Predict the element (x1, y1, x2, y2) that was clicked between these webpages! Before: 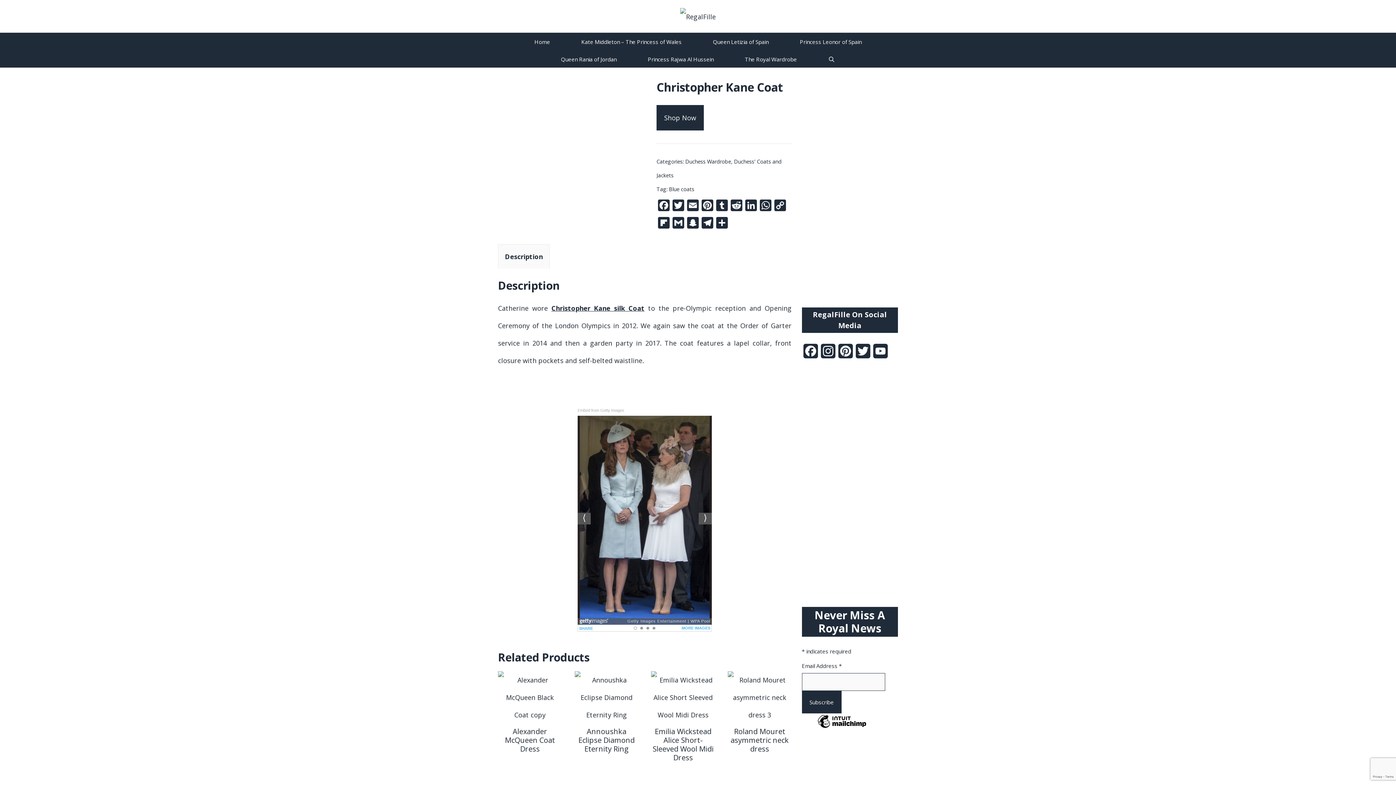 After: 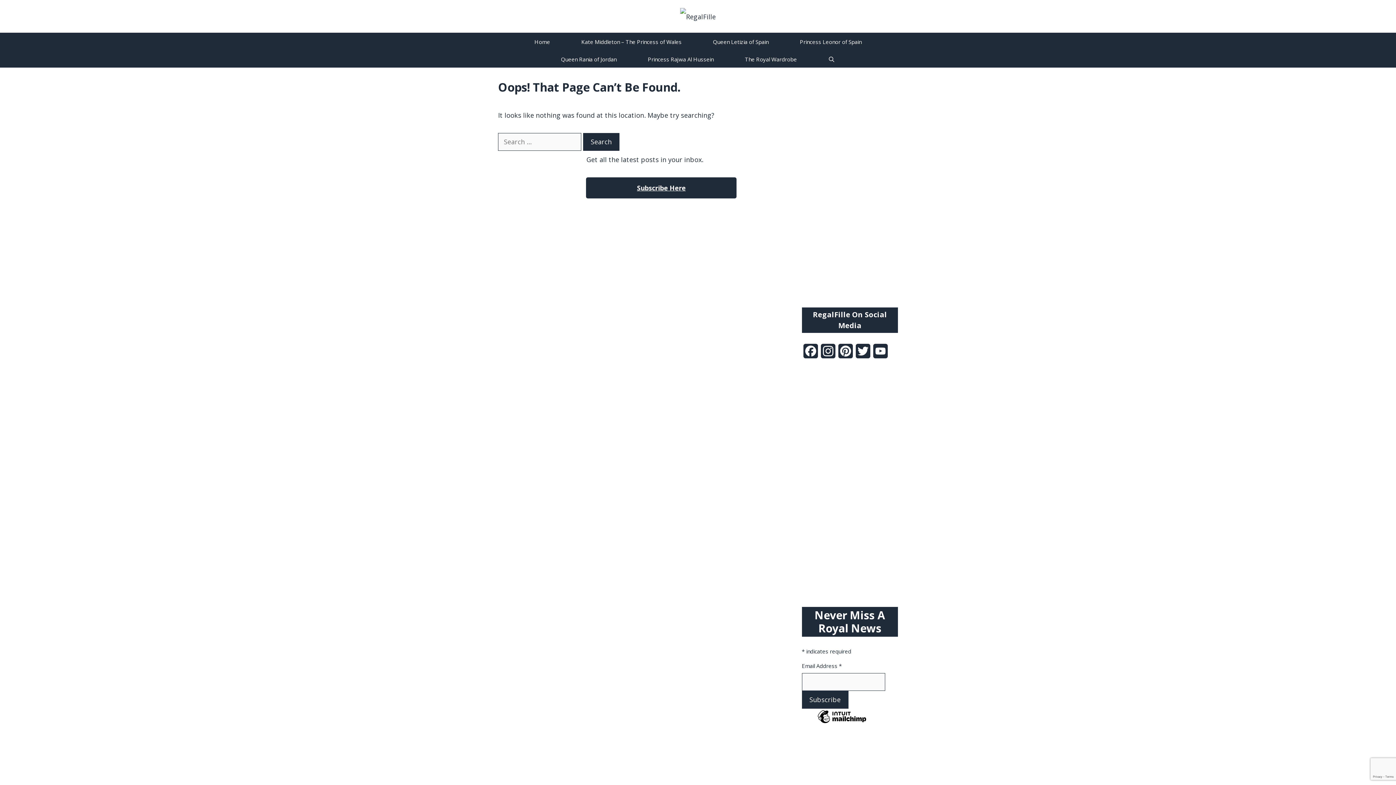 Action: bbox: (498, 78, 645, 96)